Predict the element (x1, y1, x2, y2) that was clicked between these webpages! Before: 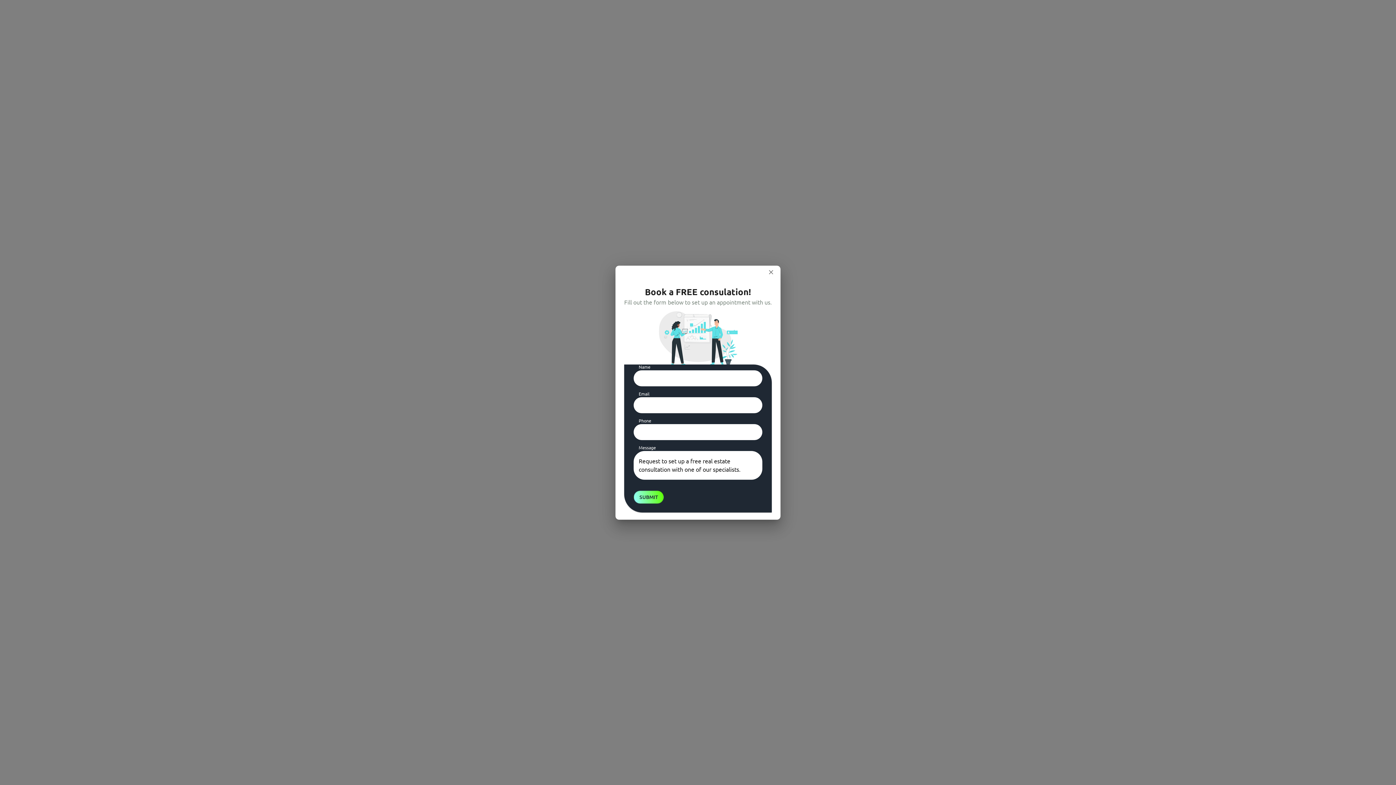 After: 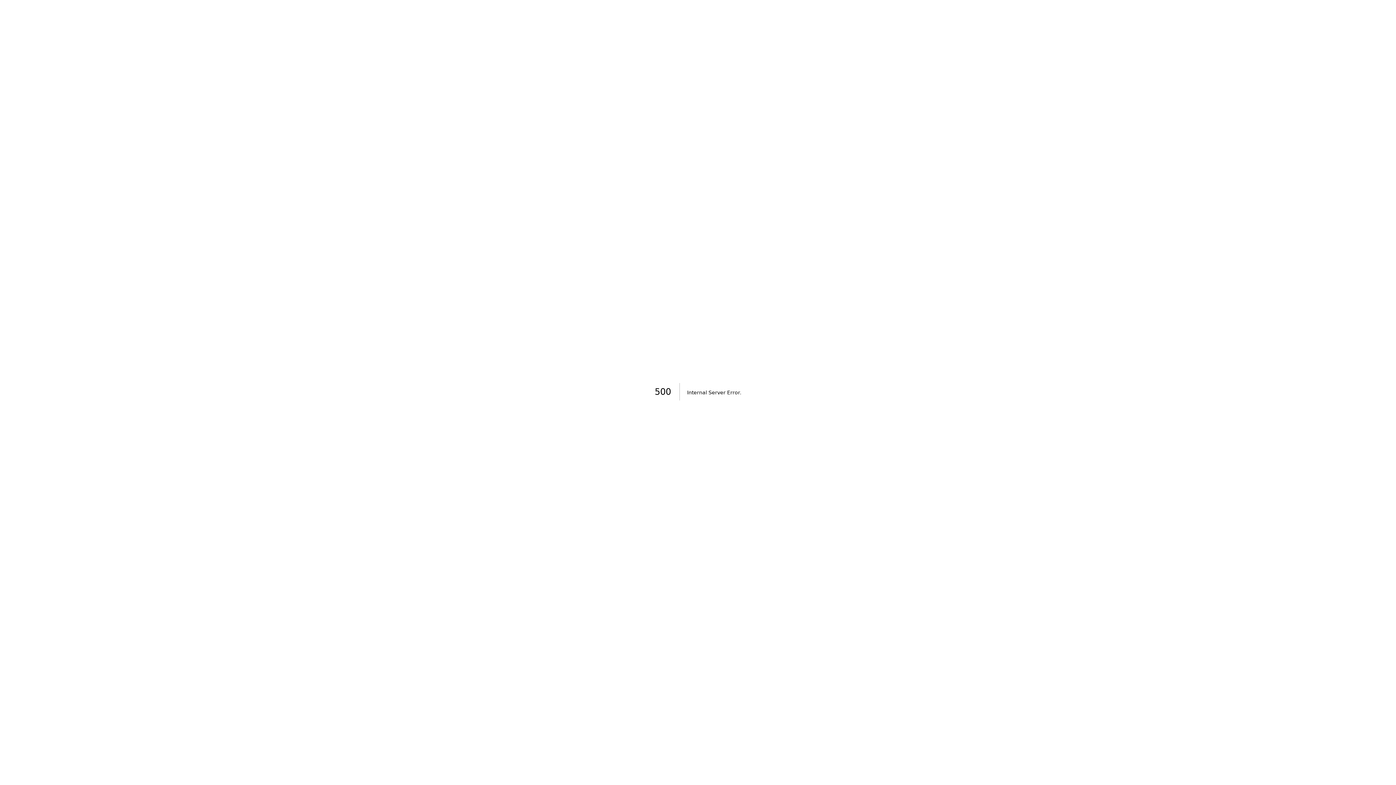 Action: bbox: (764, 265, 777, 278)